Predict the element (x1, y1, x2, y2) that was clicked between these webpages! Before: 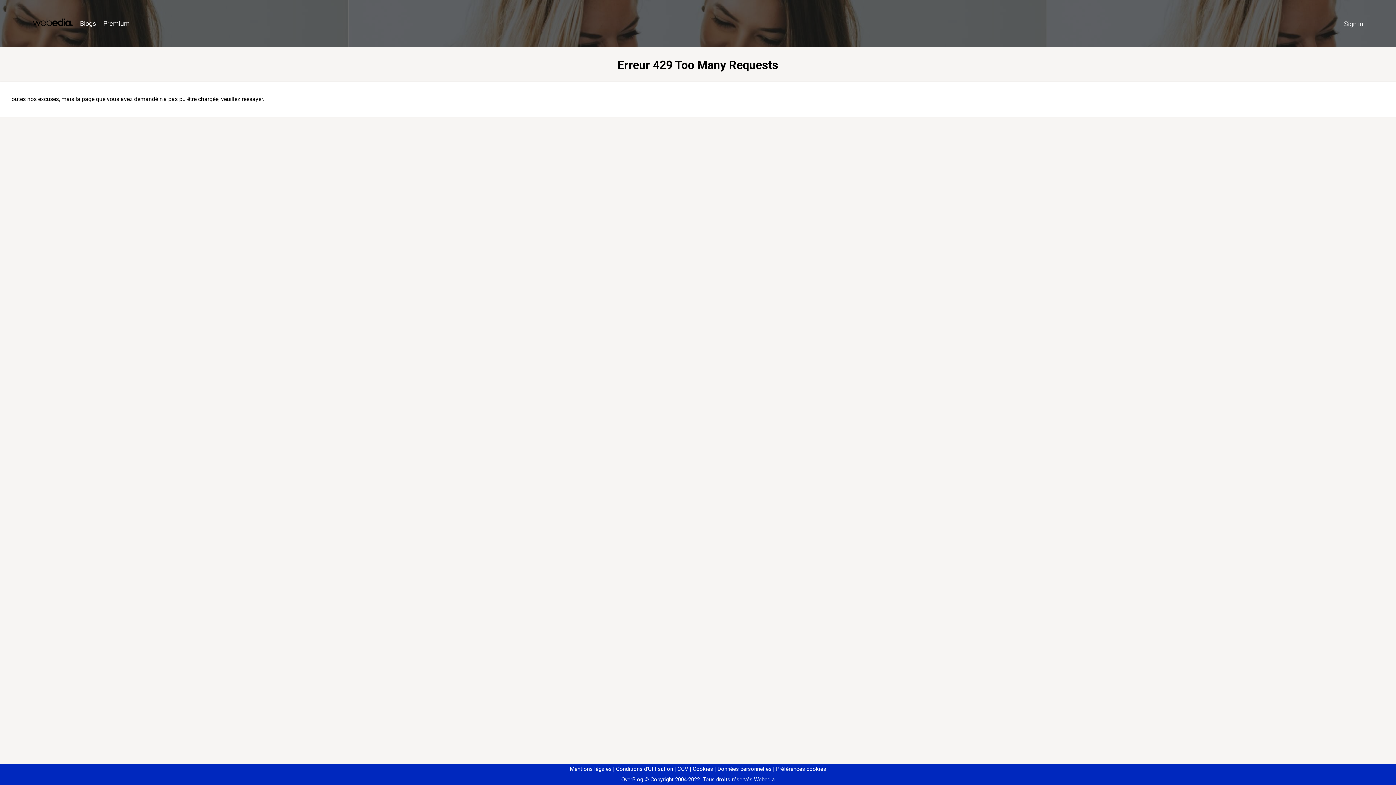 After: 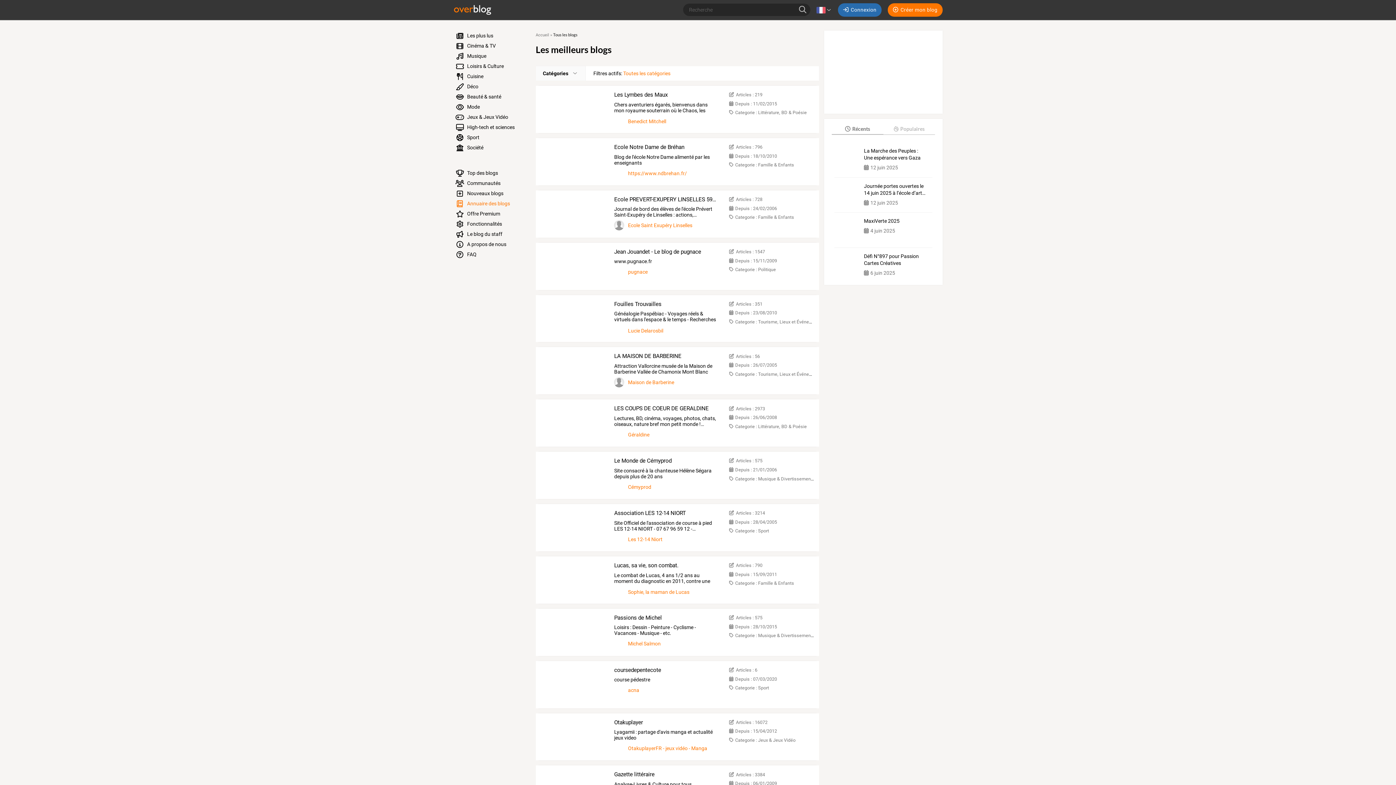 Action: label: Blogs bbox: (76, 16, 99, 31)